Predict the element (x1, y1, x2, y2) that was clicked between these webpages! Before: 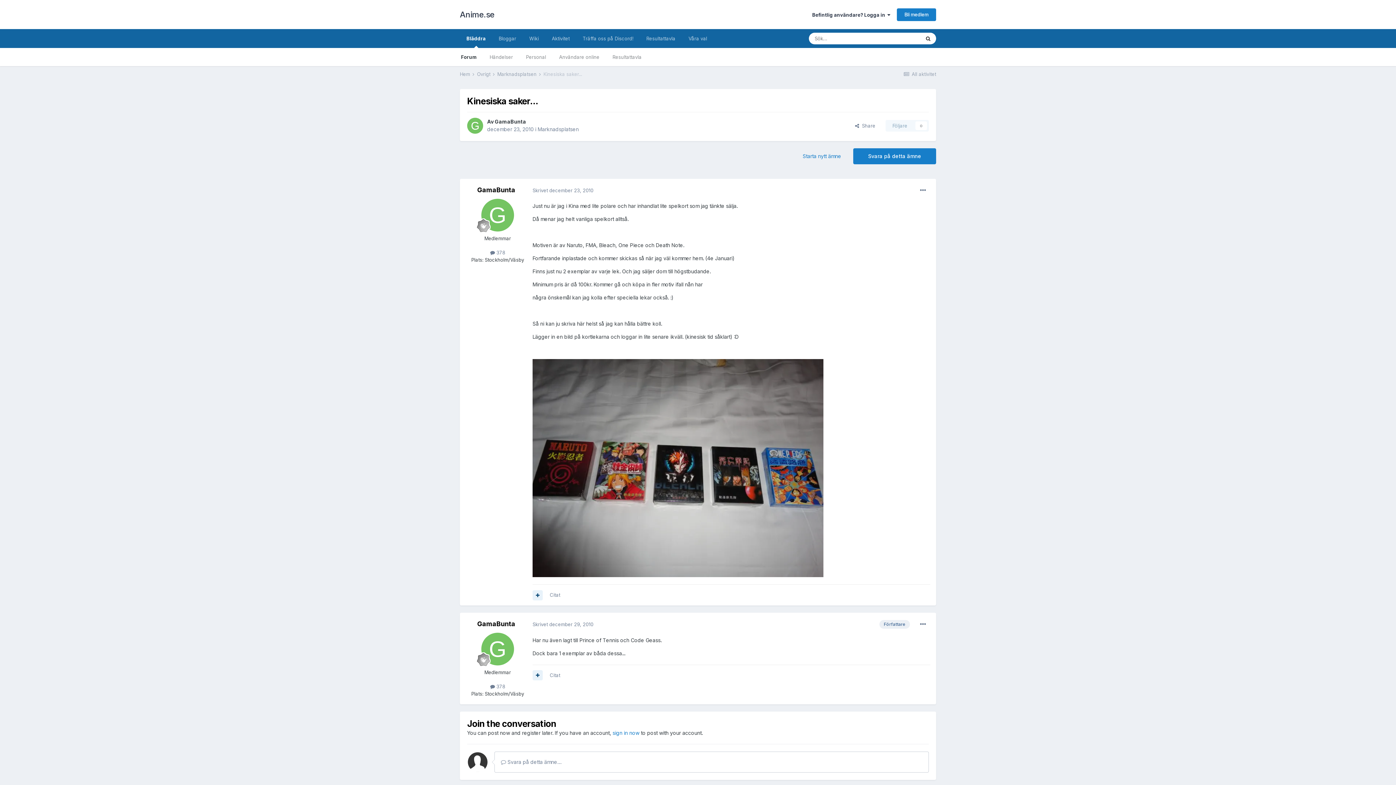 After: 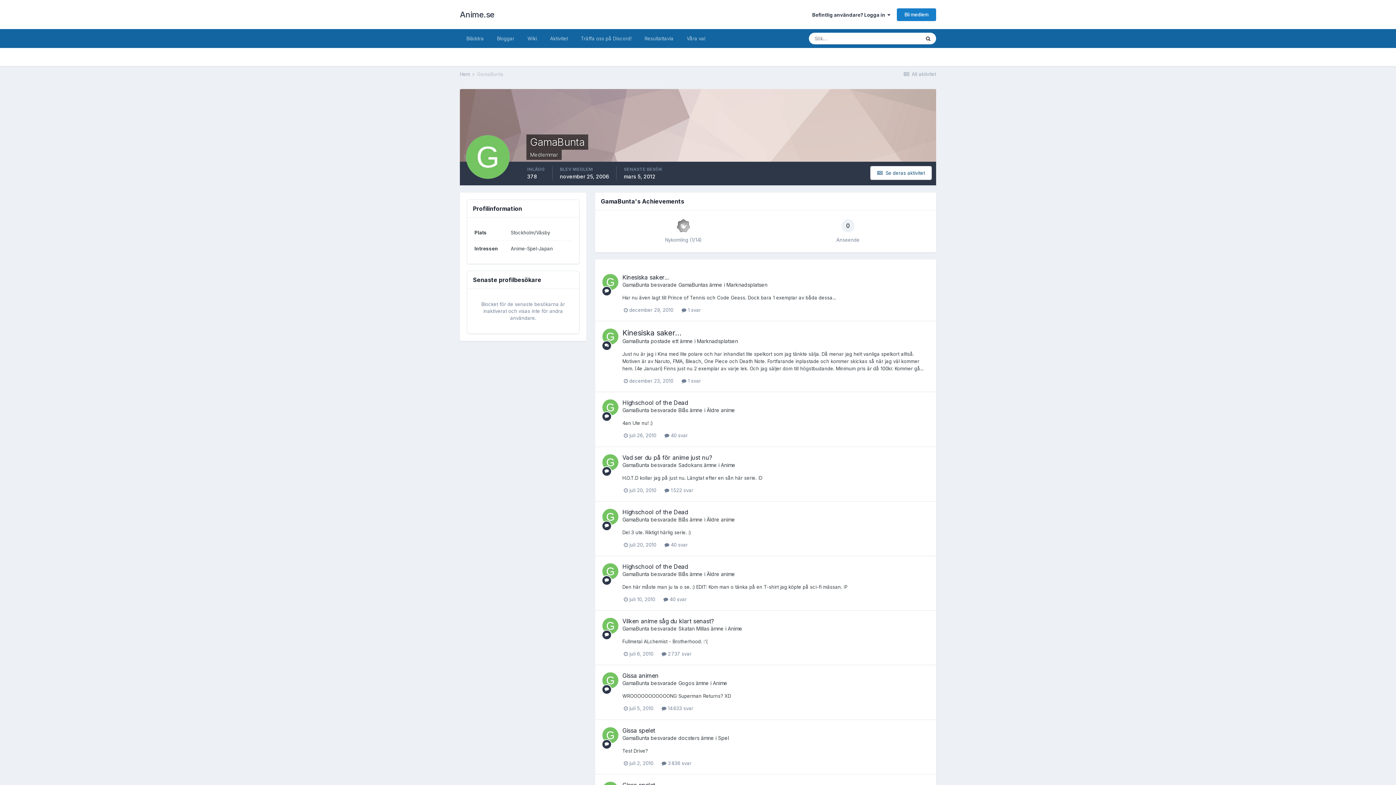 Action: bbox: (477, 186, 515, 193) label: GamaBunta